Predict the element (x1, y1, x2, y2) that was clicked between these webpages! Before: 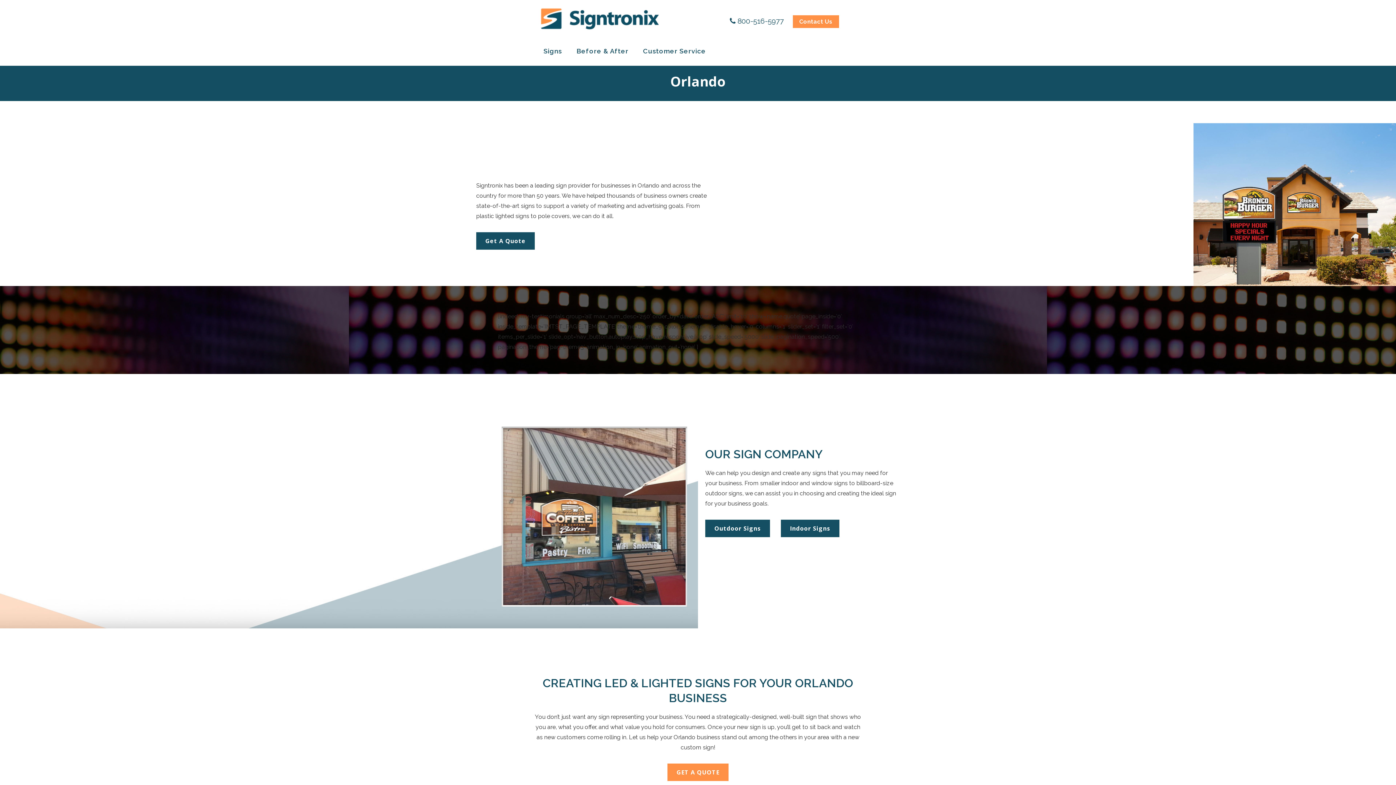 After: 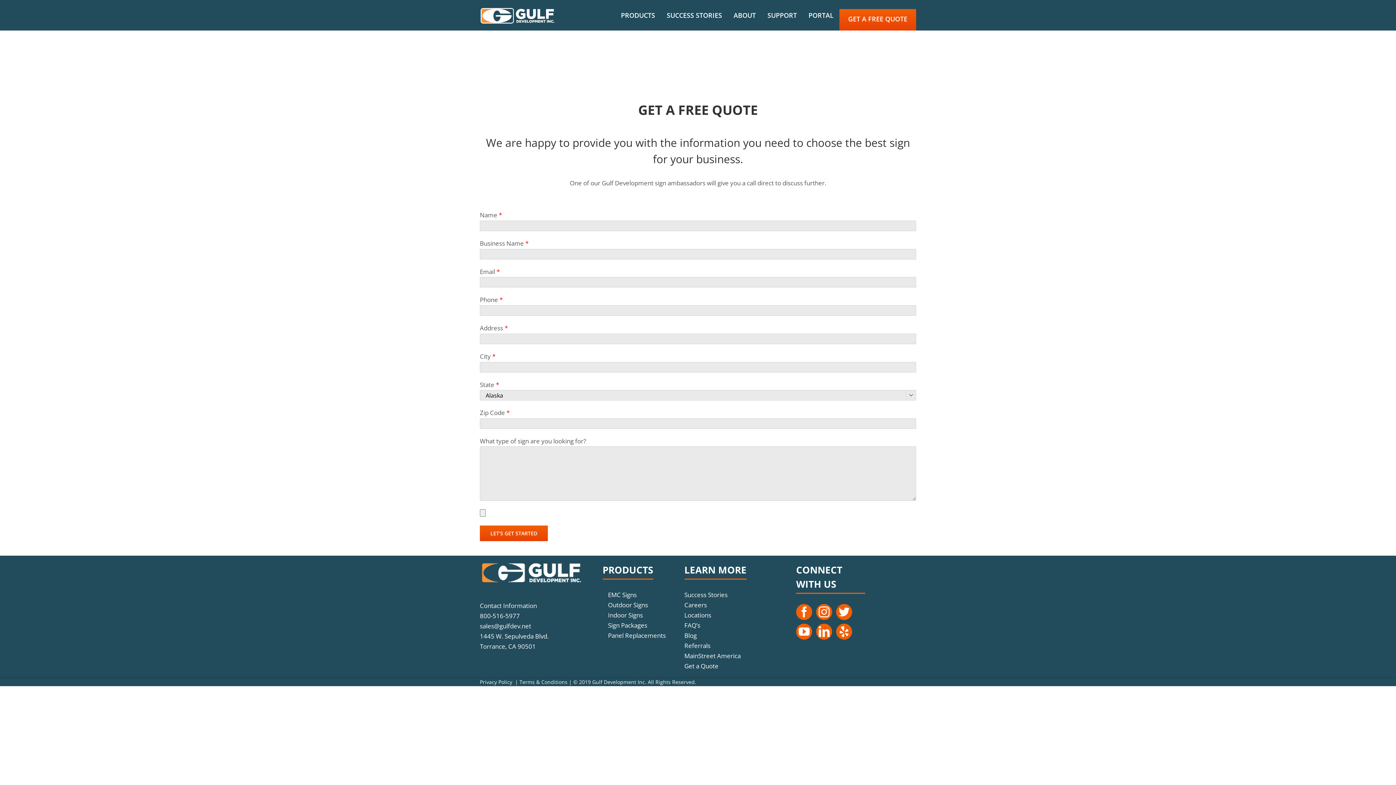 Action: label: Get A Quote bbox: (476, 232, 534, 249)